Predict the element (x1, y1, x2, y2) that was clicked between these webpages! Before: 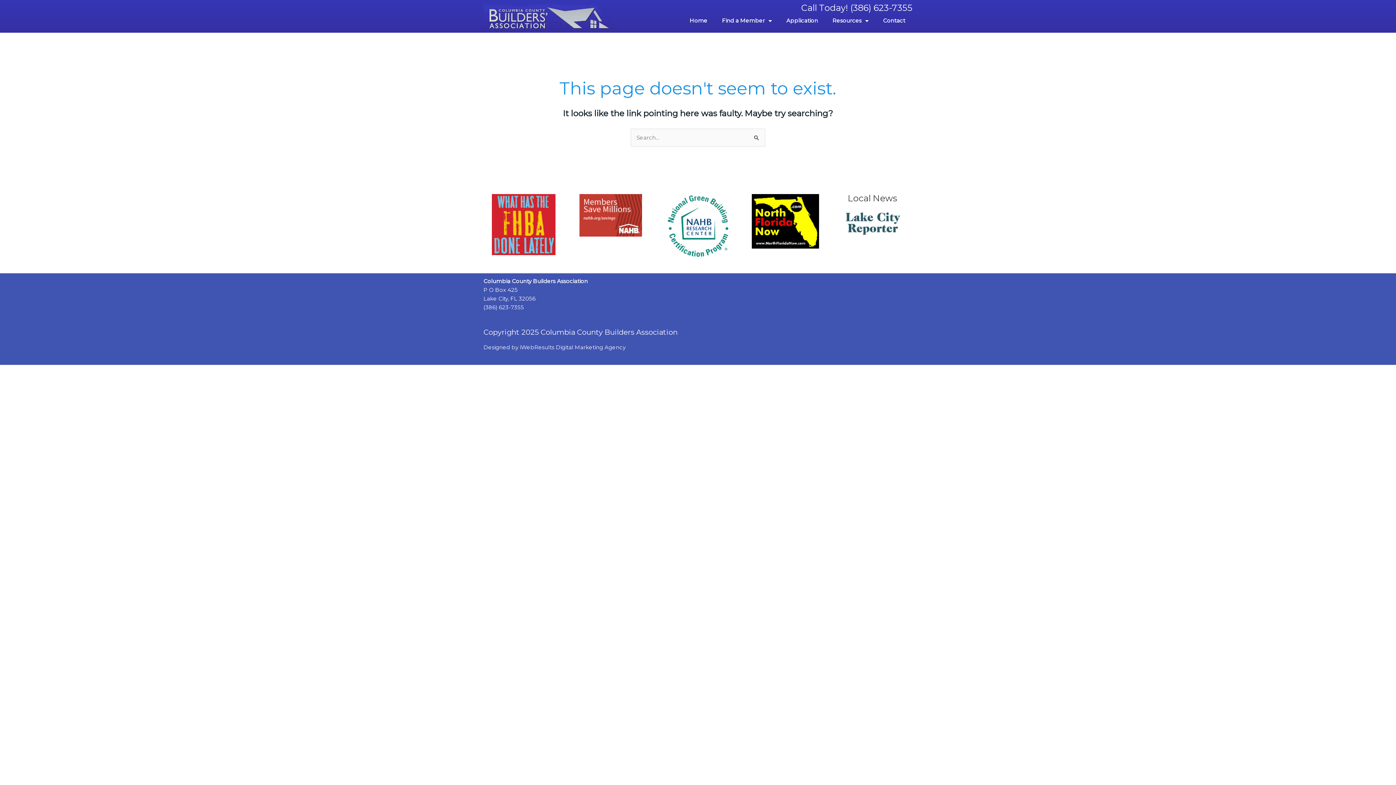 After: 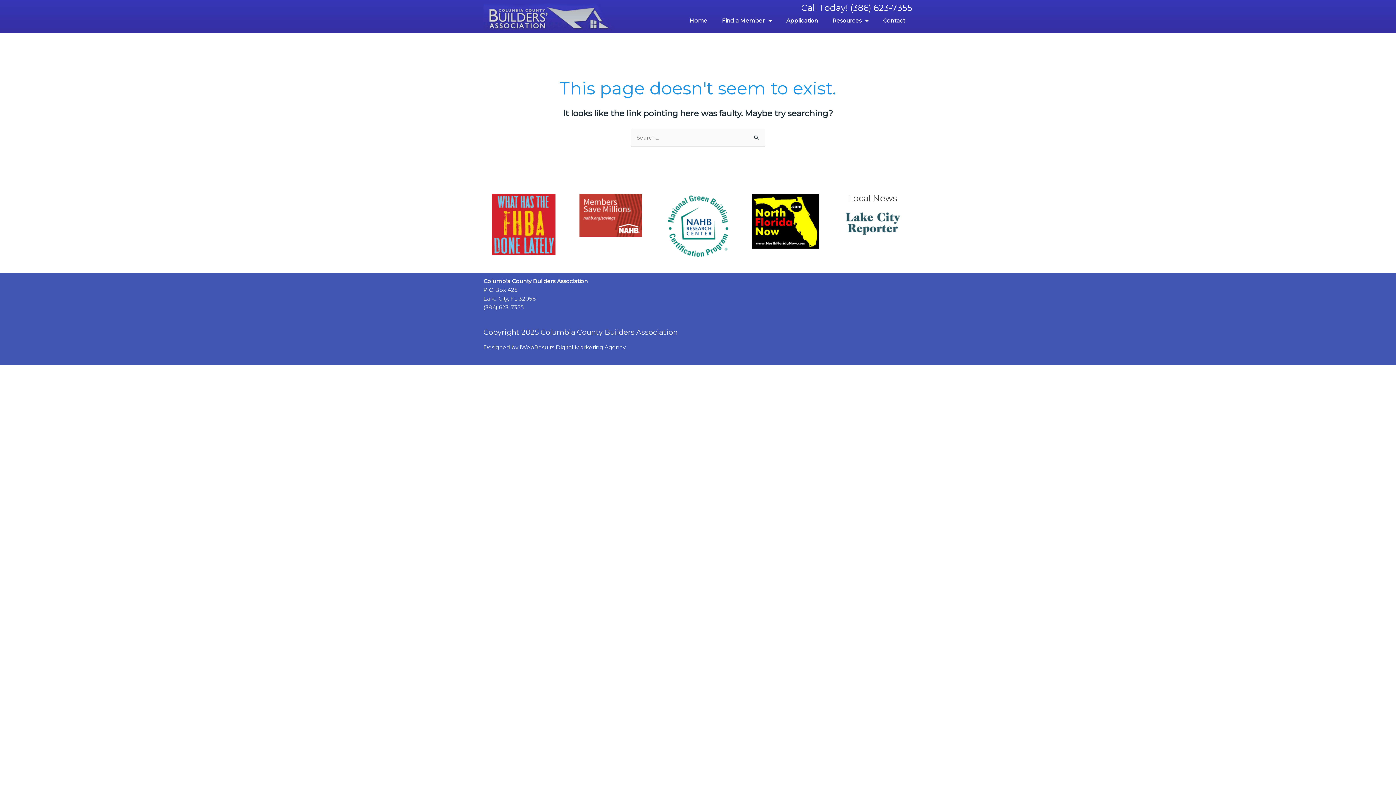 Action: label: Call Today! (386) 623-7355 bbox: (801, 2, 912, 13)